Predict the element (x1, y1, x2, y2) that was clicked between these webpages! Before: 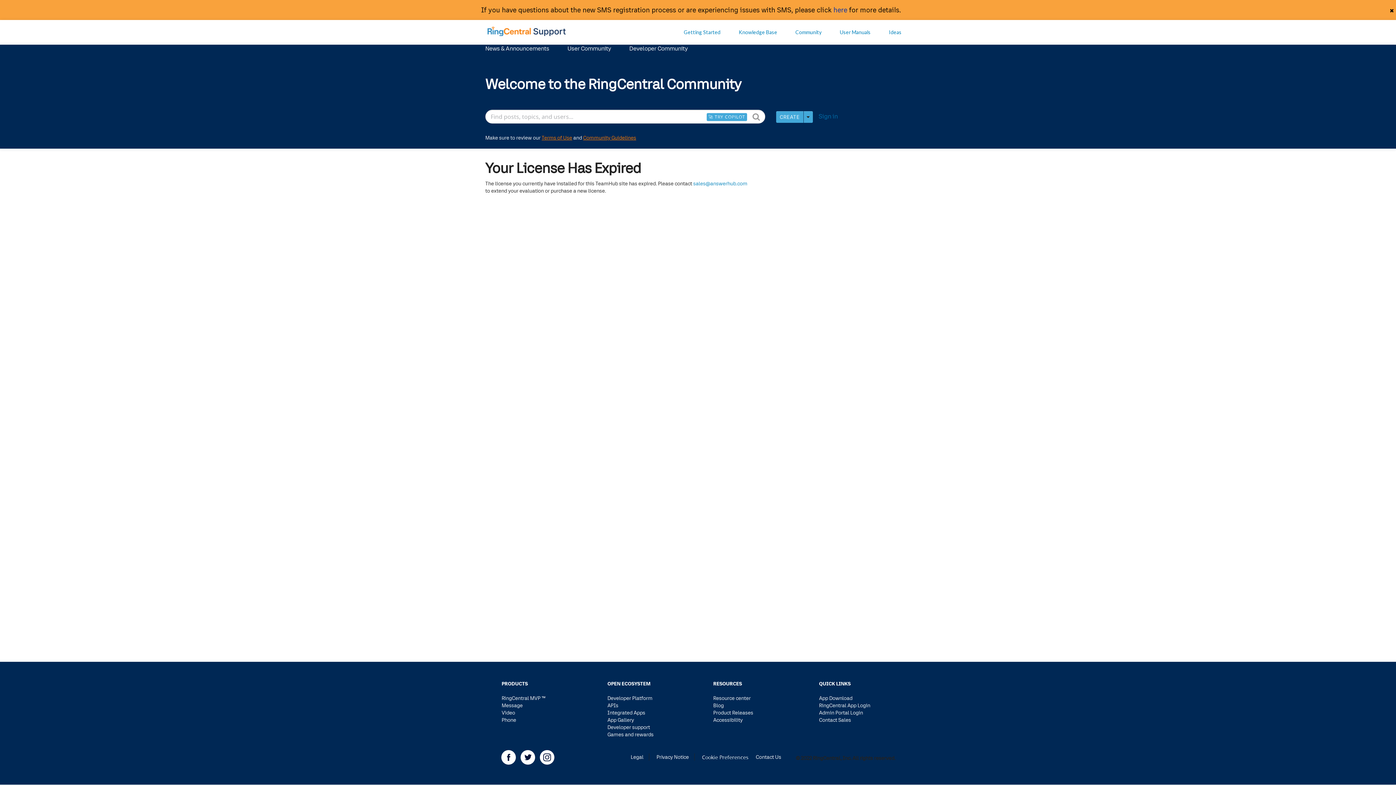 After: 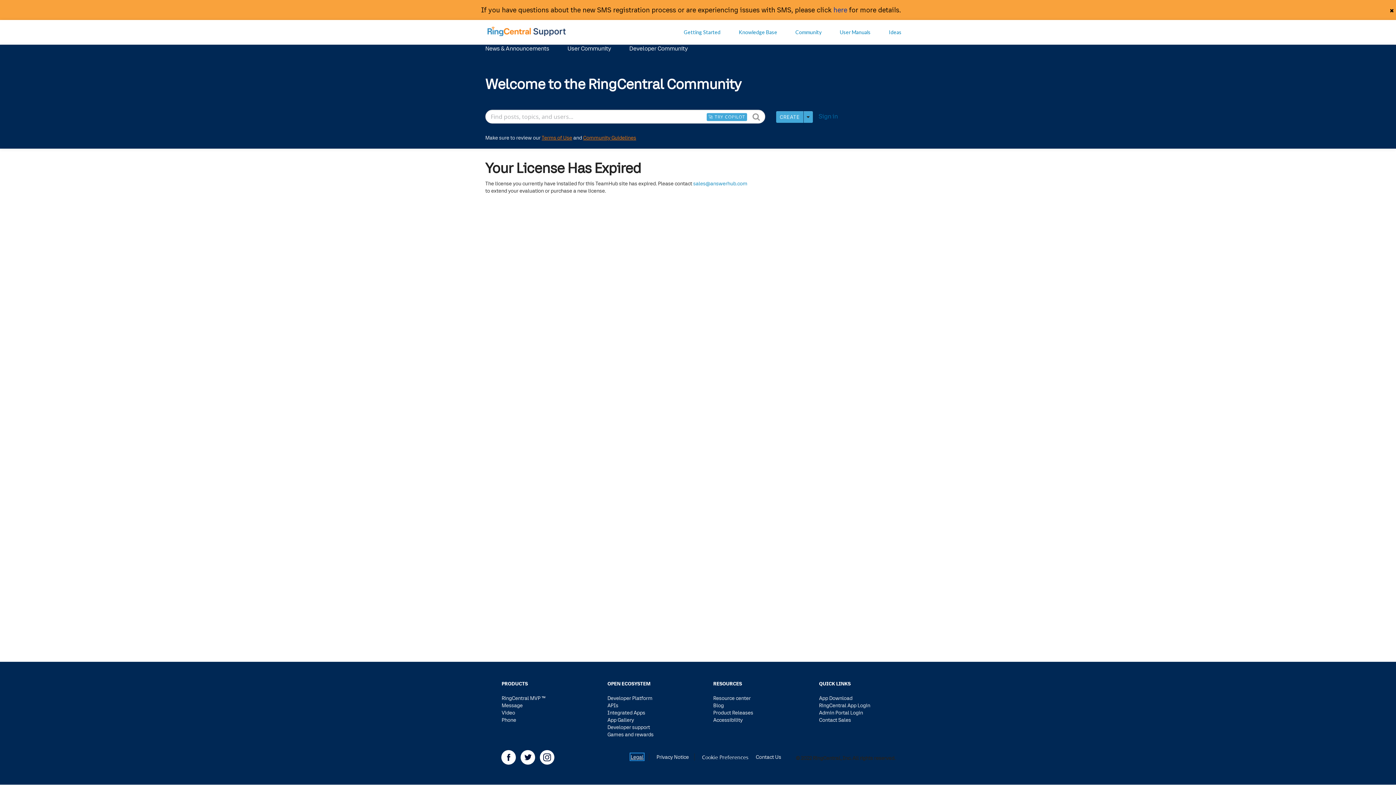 Action: label: Legal bbox: (630, 754, 643, 760)